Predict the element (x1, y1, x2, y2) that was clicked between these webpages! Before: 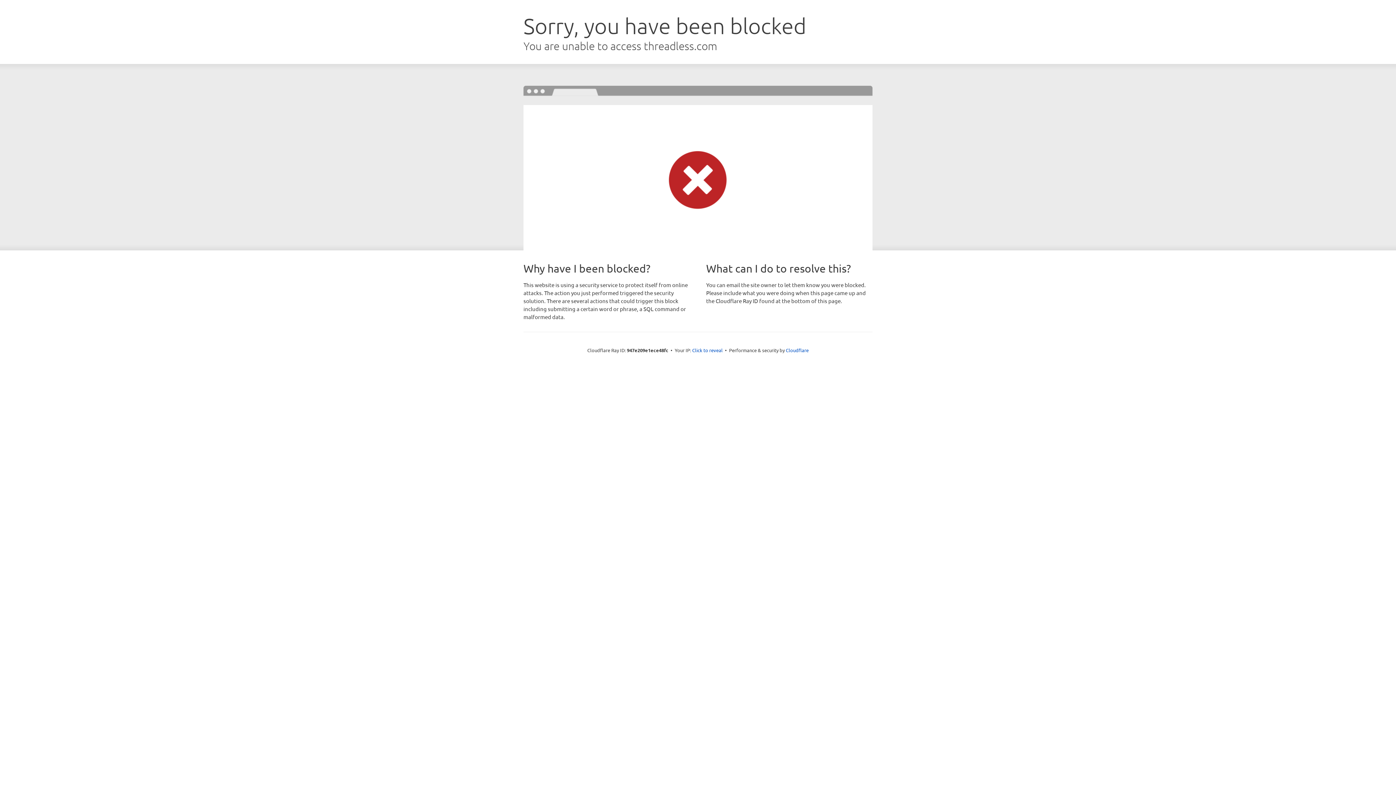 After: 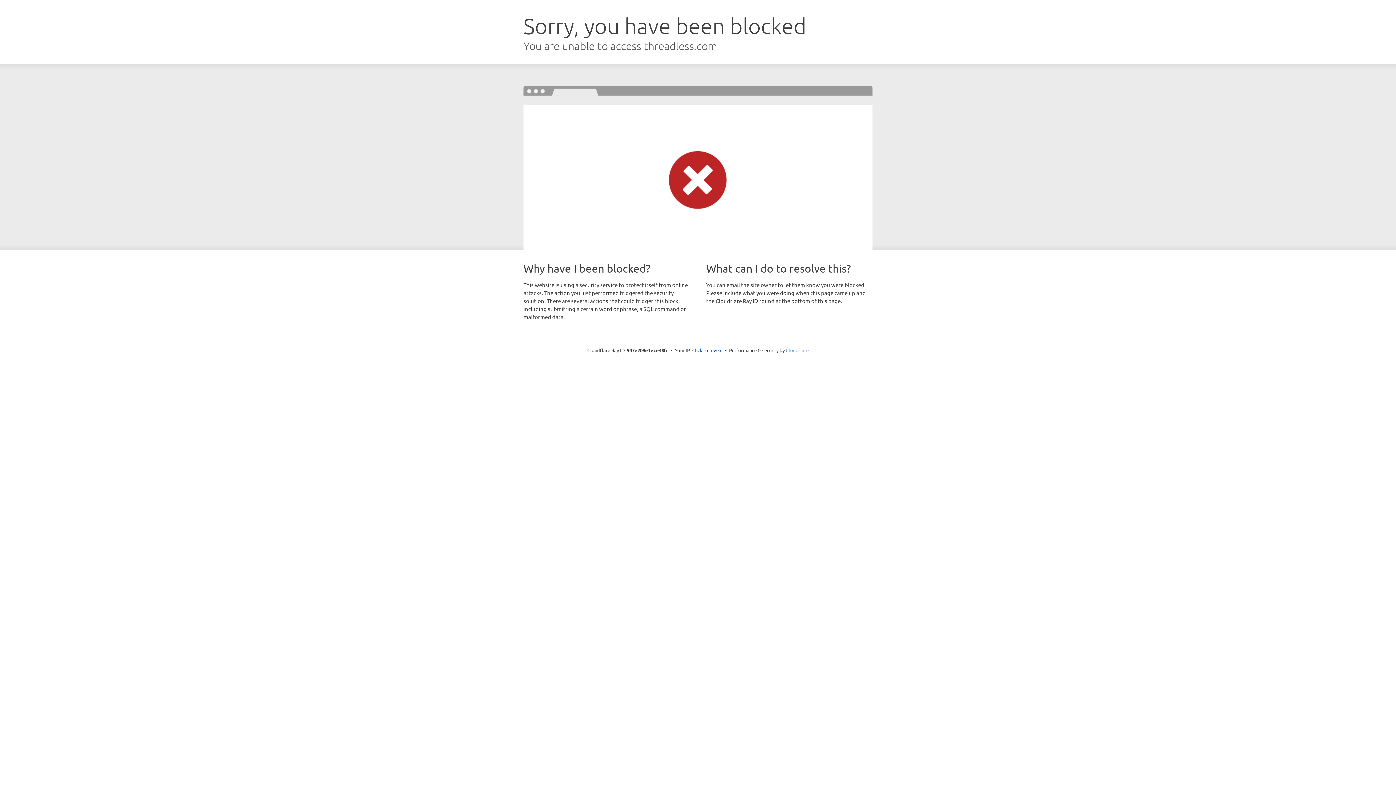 Action: label: Cloudflare bbox: (786, 347, 808, 353)